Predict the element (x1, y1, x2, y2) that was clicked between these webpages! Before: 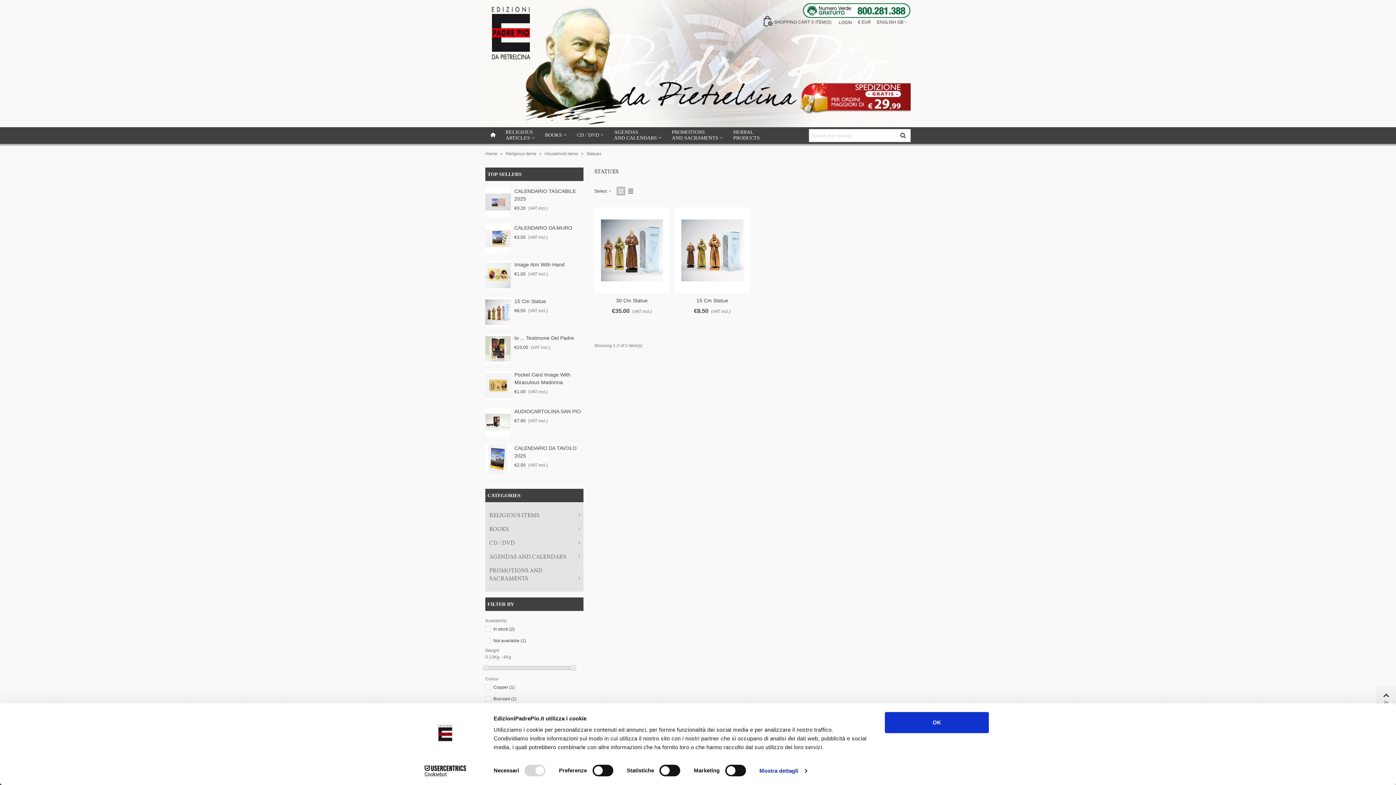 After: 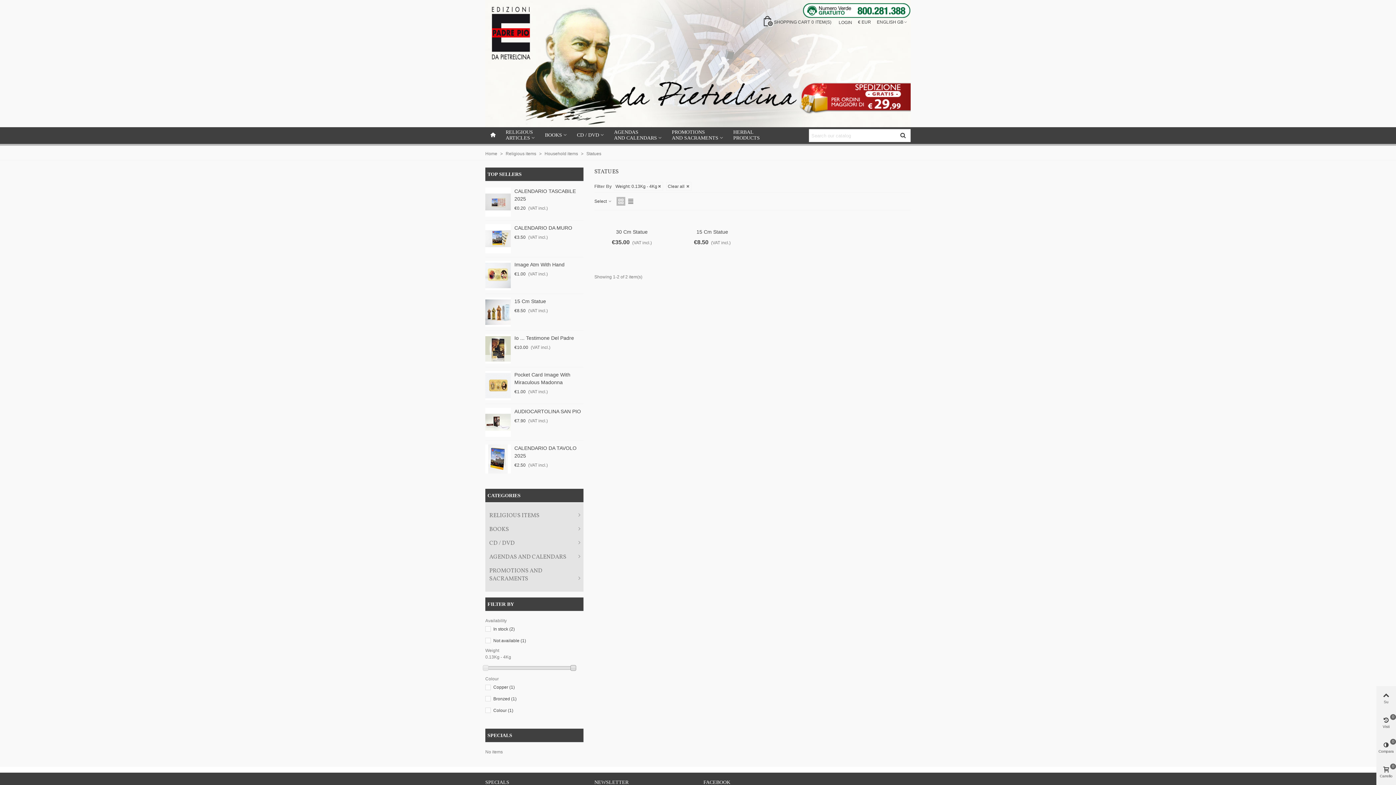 Action: bbox: (570, 665, 576, 671)